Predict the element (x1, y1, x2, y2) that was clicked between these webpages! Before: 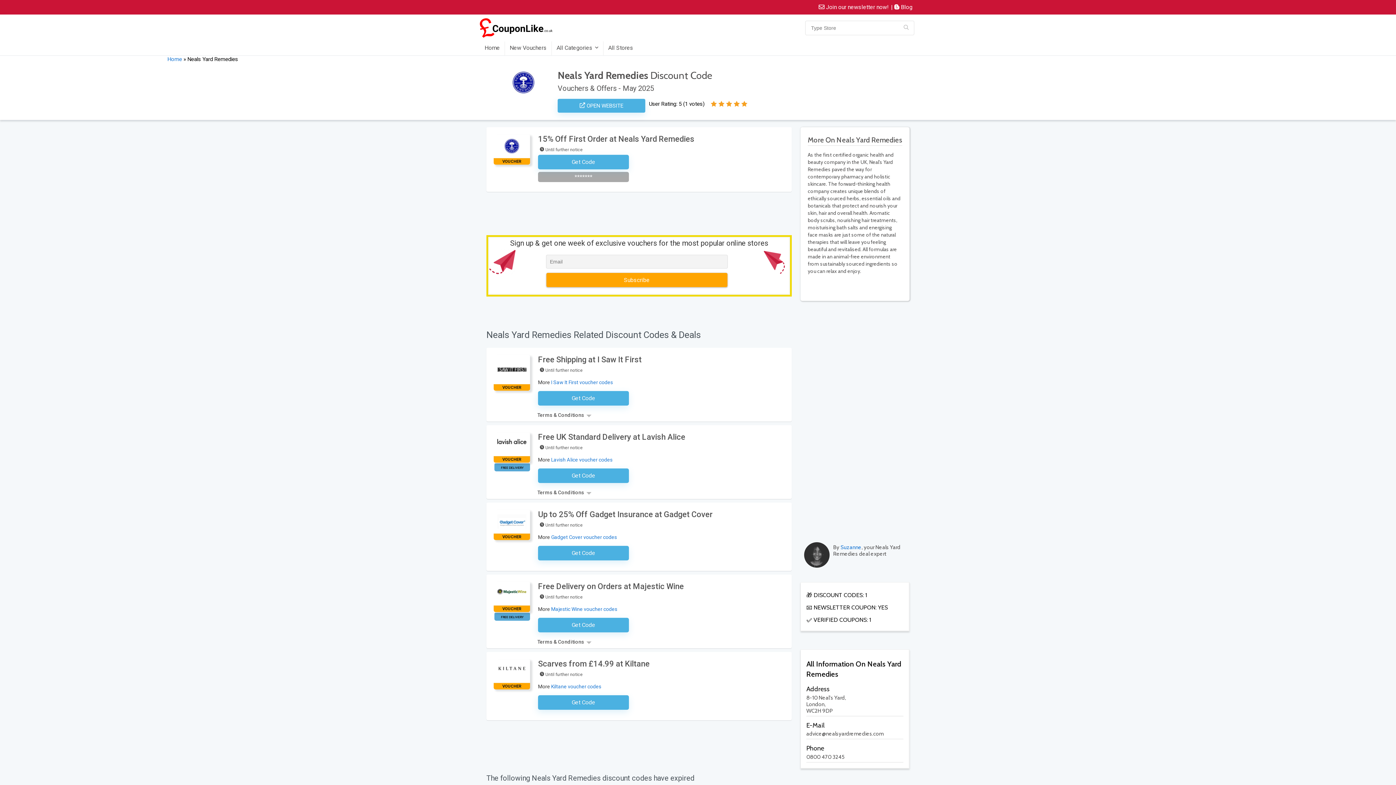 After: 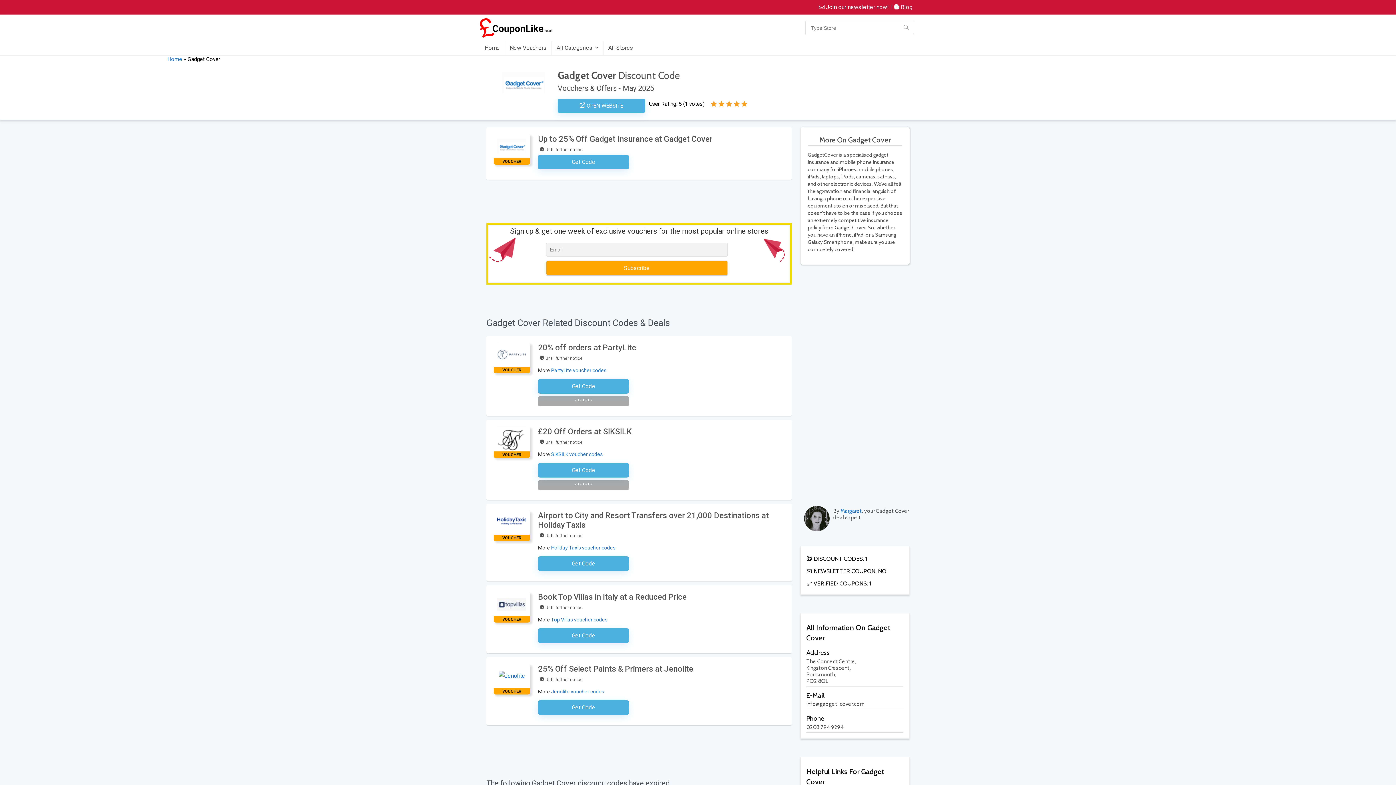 Action: bbox: (493, 510, 530, 533)